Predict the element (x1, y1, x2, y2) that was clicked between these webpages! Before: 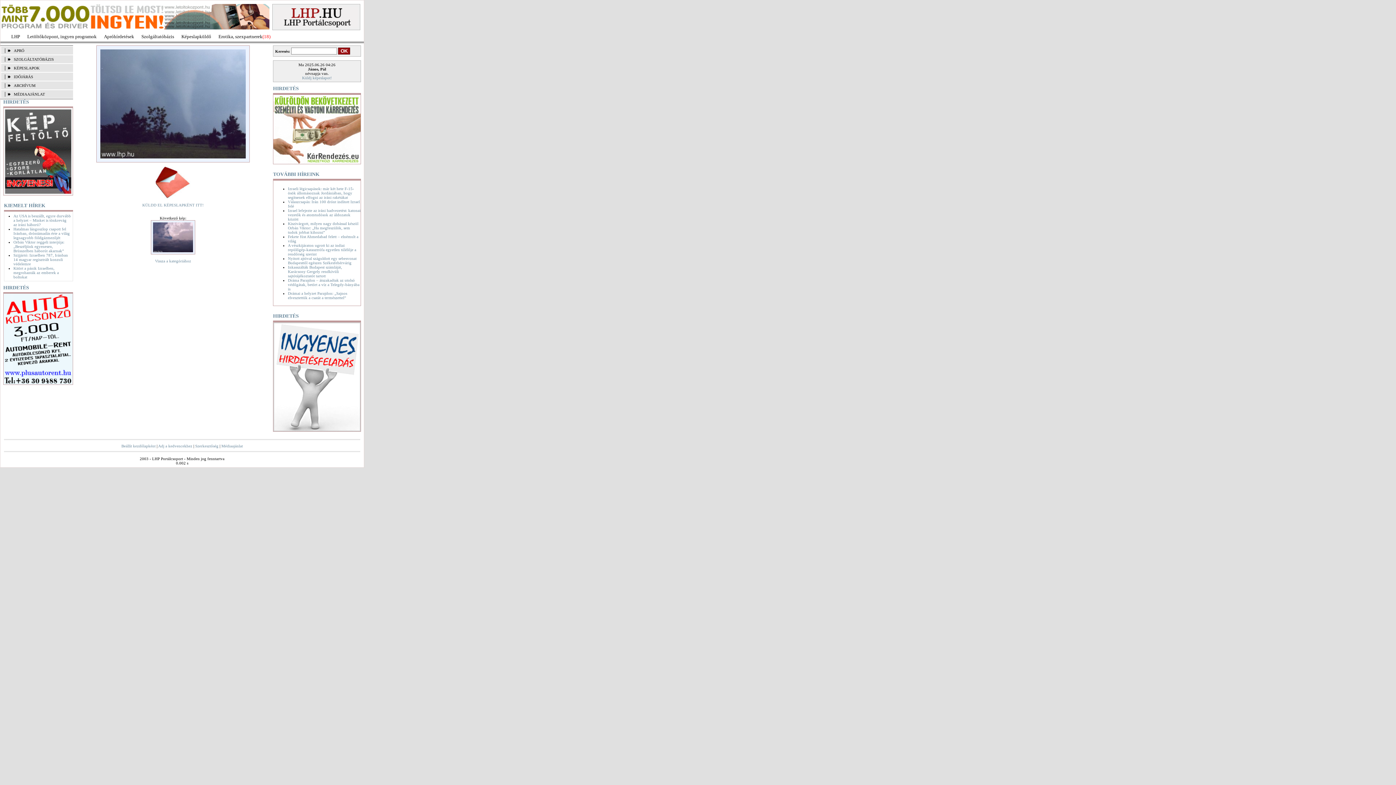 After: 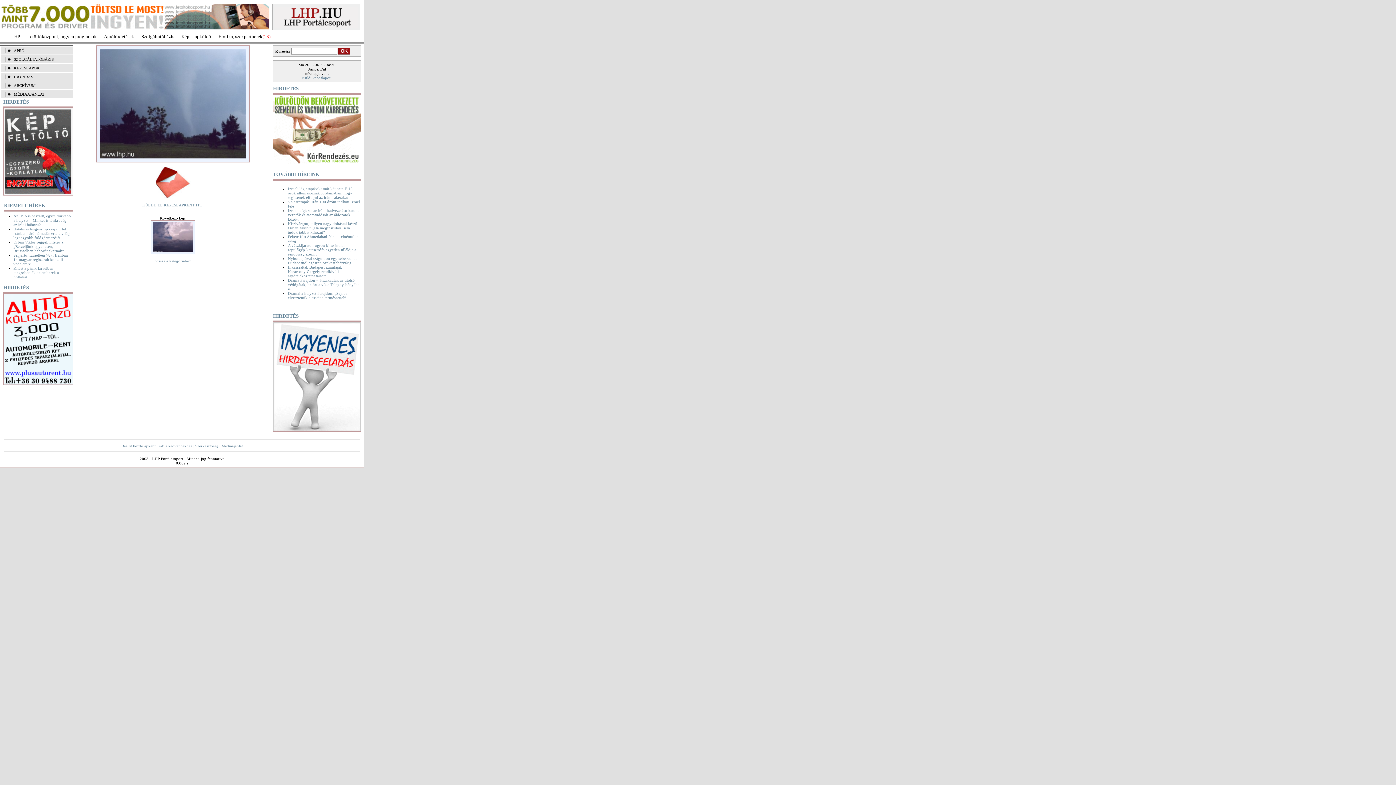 Action: bbox: (273, 428, 360, 432)